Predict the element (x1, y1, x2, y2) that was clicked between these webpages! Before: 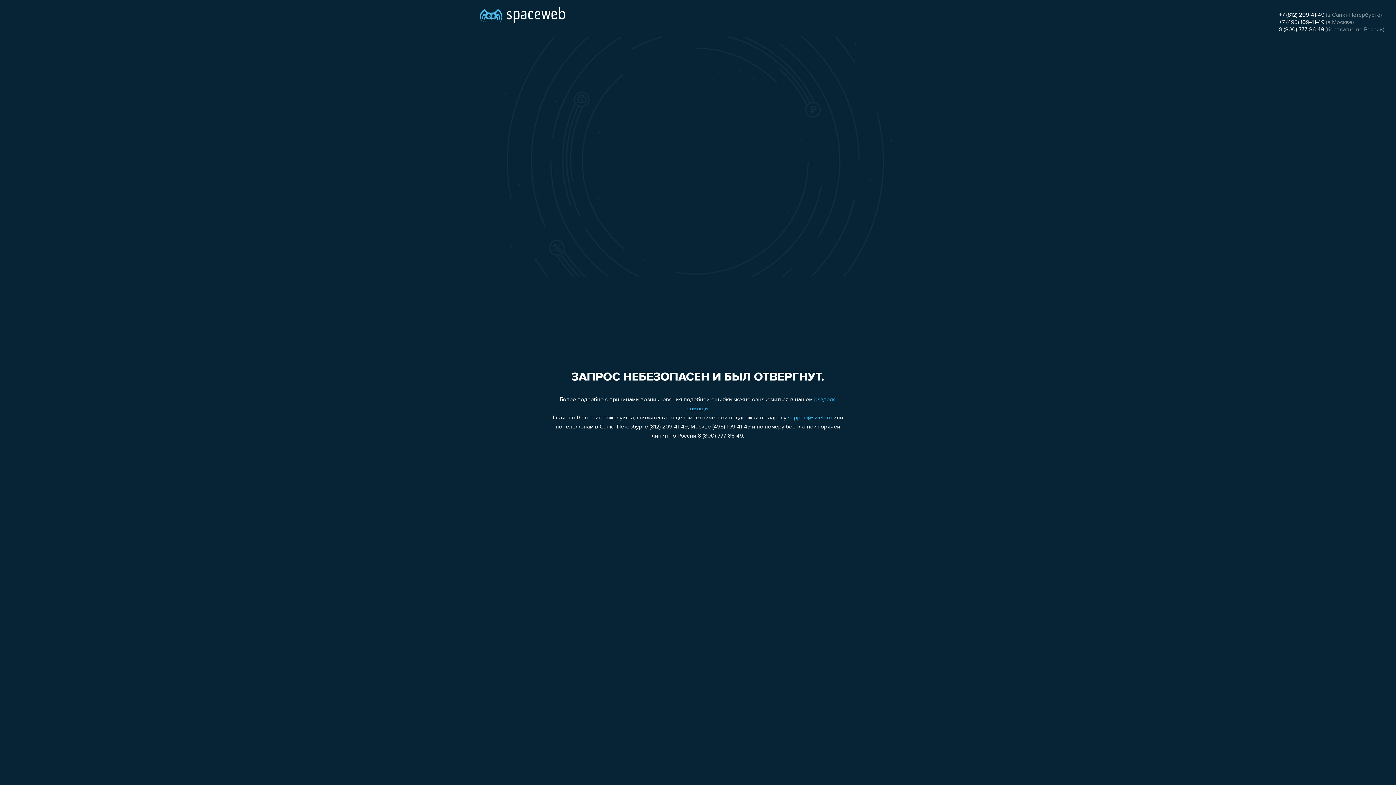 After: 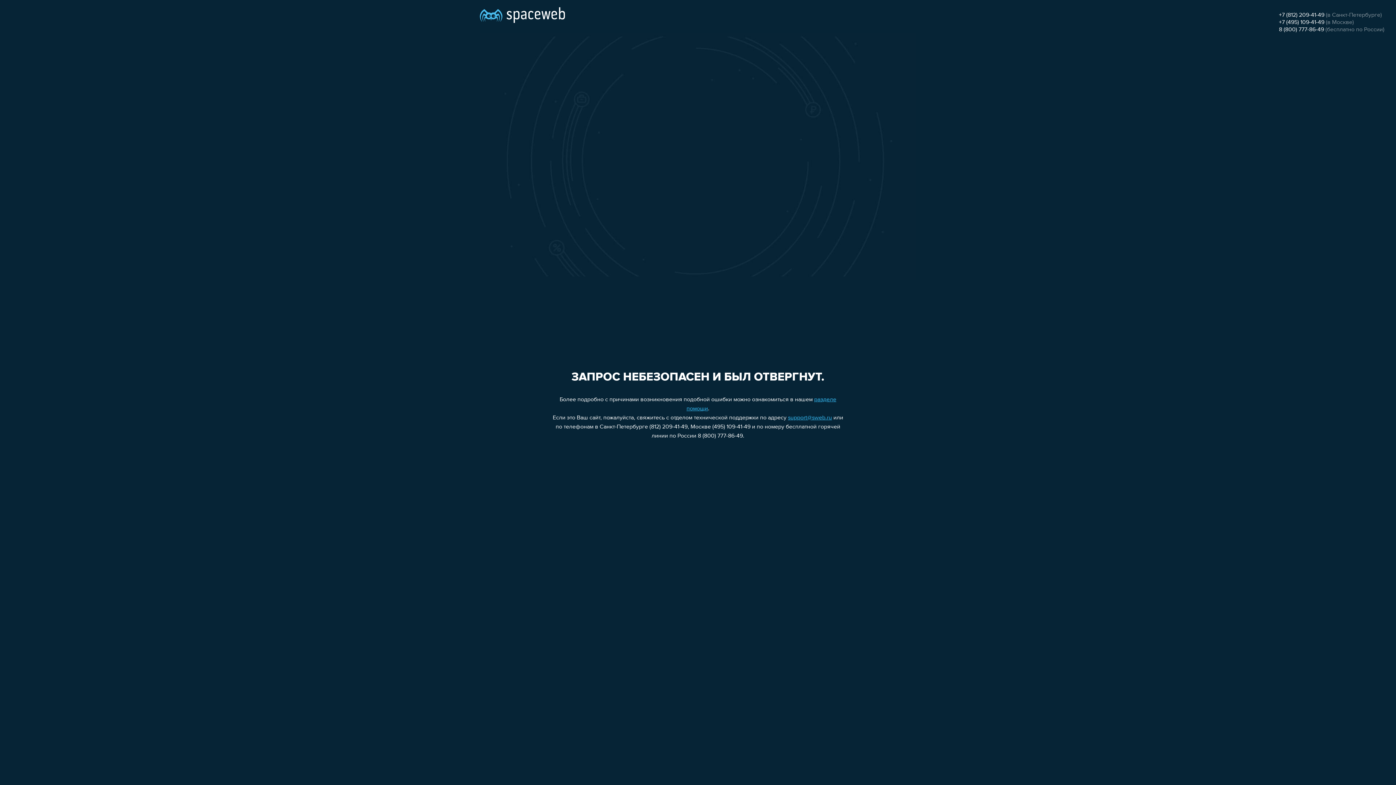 Action: bbox: (1279, 12, 1324, 18) label: +7 (812) 209-41-49